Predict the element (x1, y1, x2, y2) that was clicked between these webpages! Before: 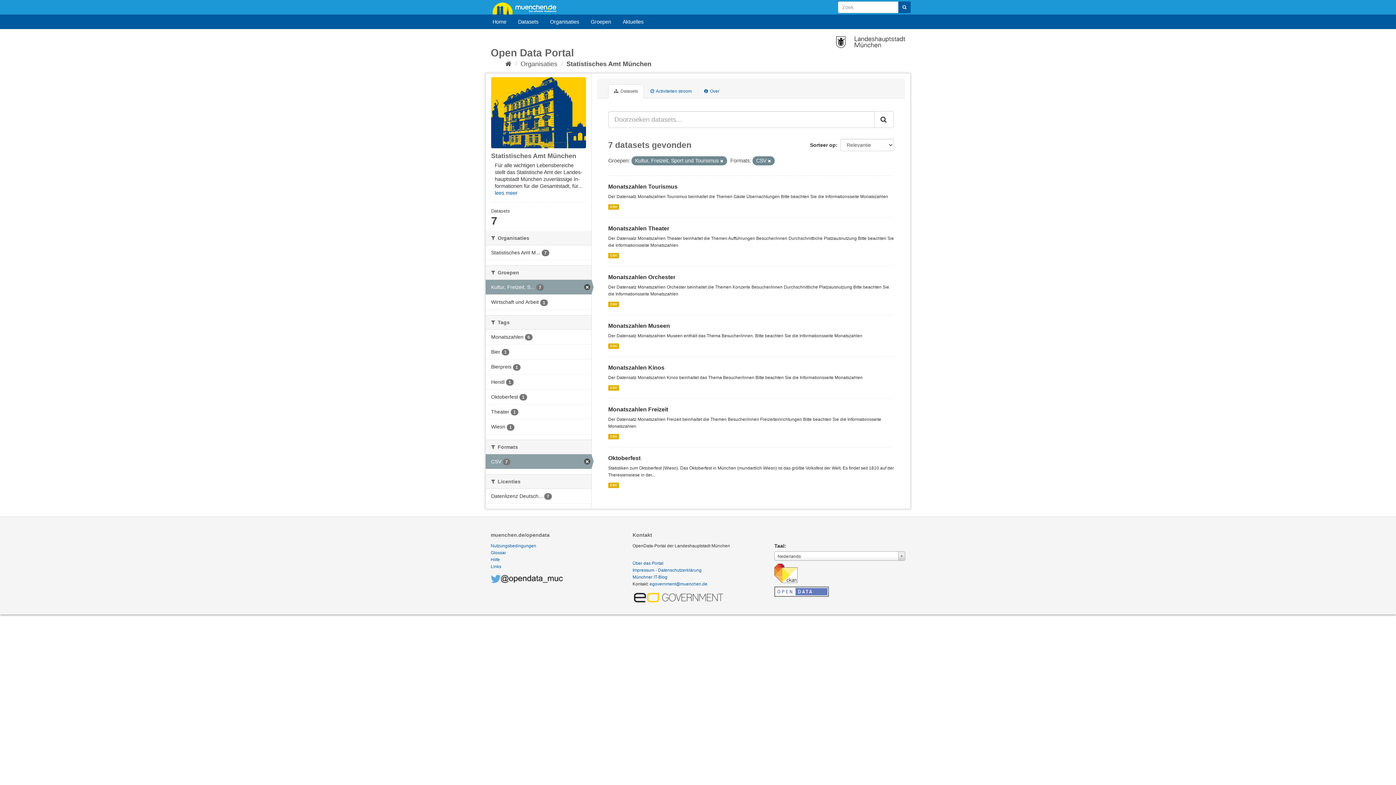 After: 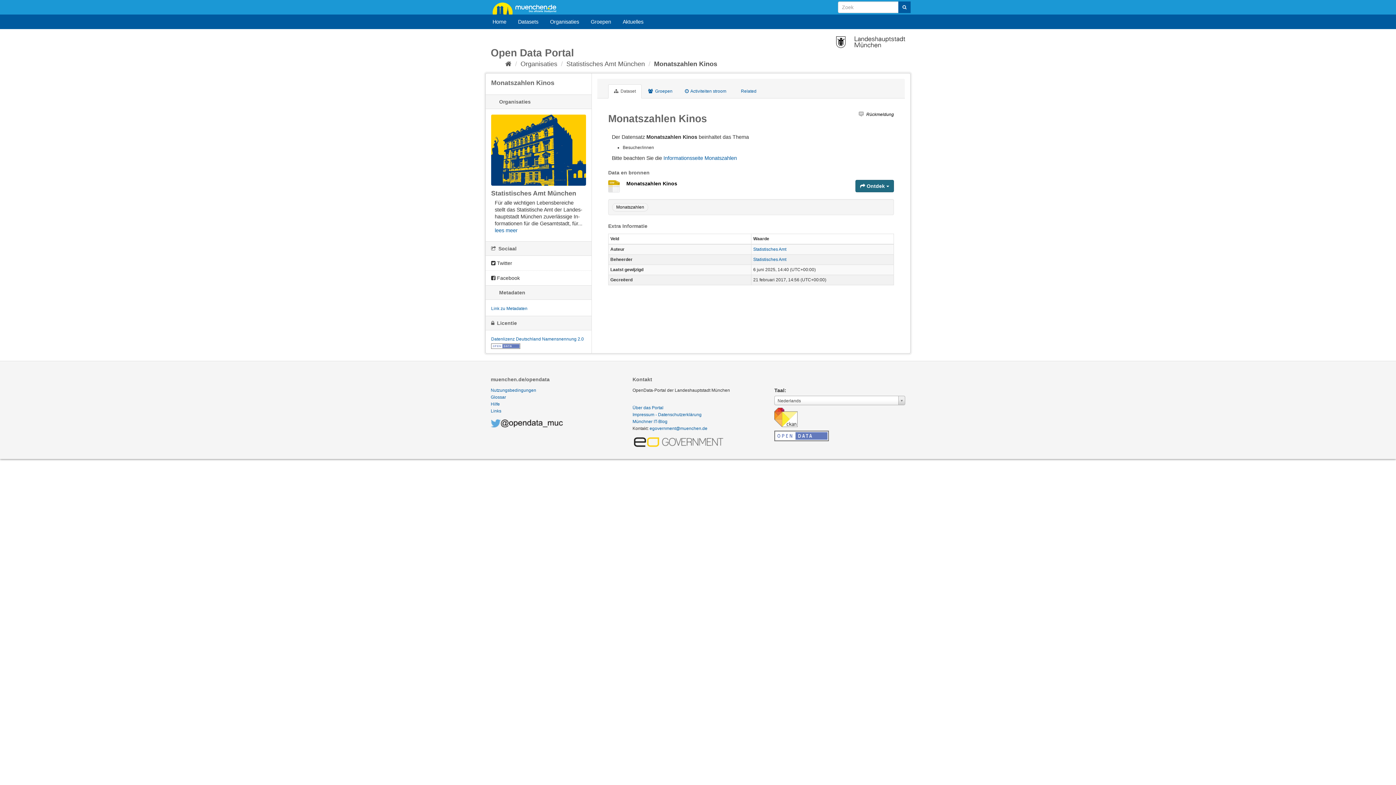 Action: bbox: (608, 385, 619, 390) label: CSV